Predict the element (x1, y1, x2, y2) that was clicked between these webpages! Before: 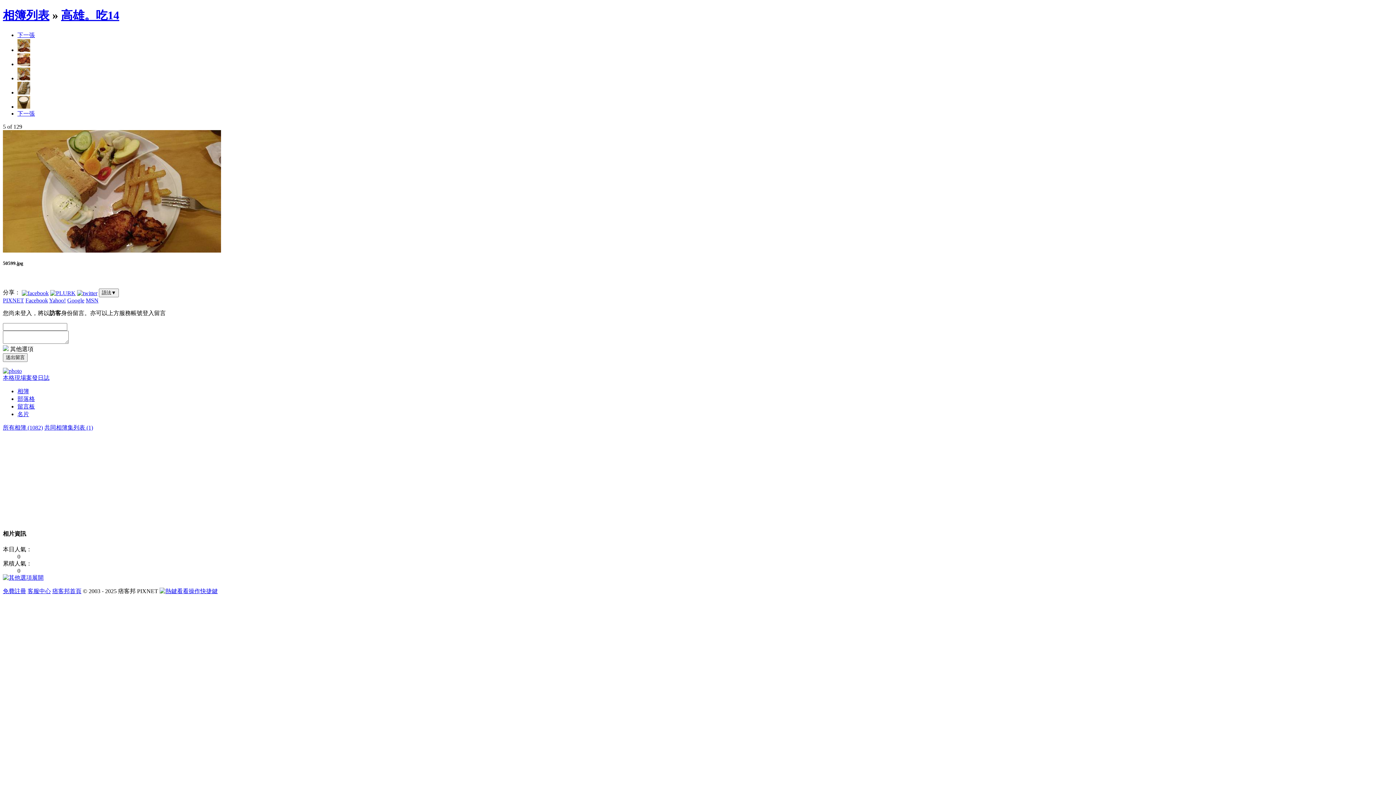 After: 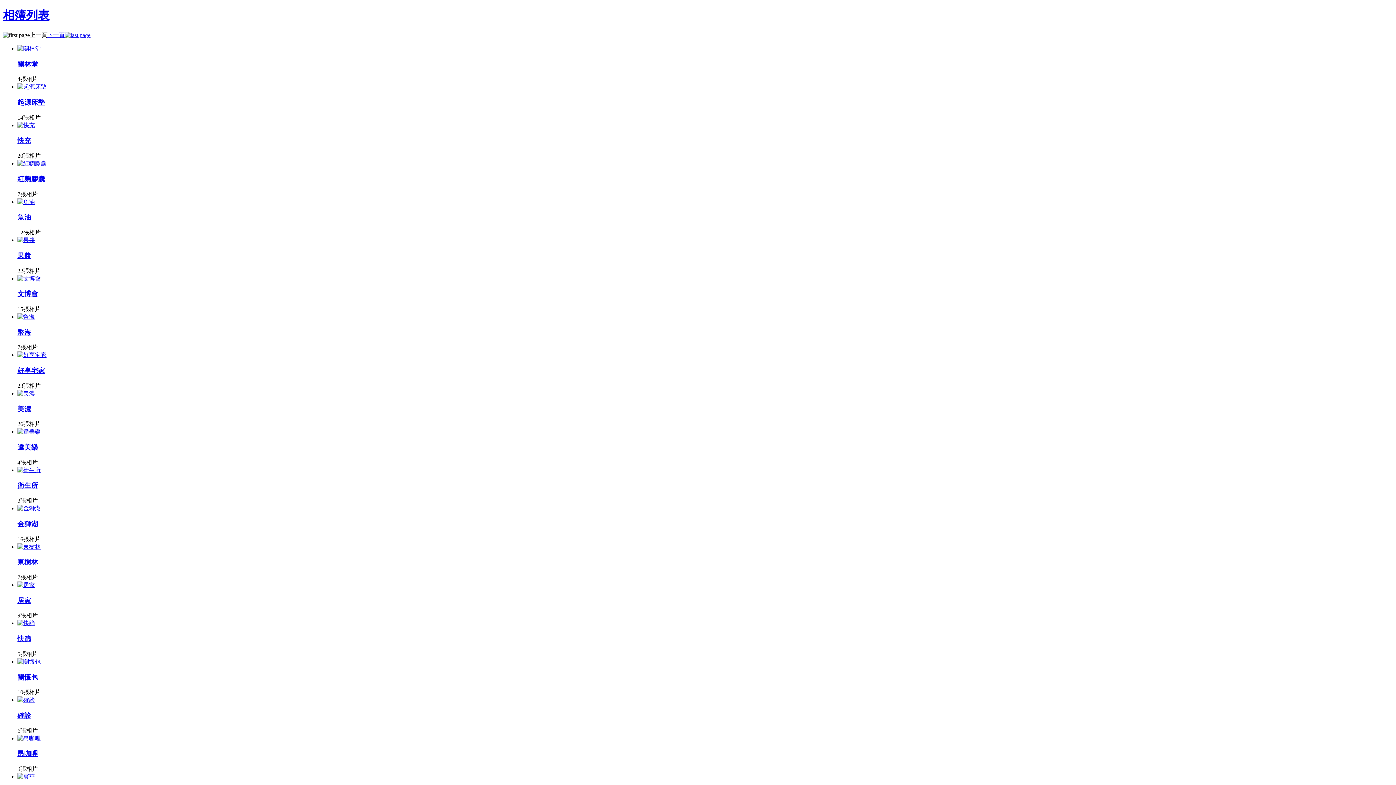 Action: bbox: (2, 424, 42, 430) label: 所有相簿 (1082)